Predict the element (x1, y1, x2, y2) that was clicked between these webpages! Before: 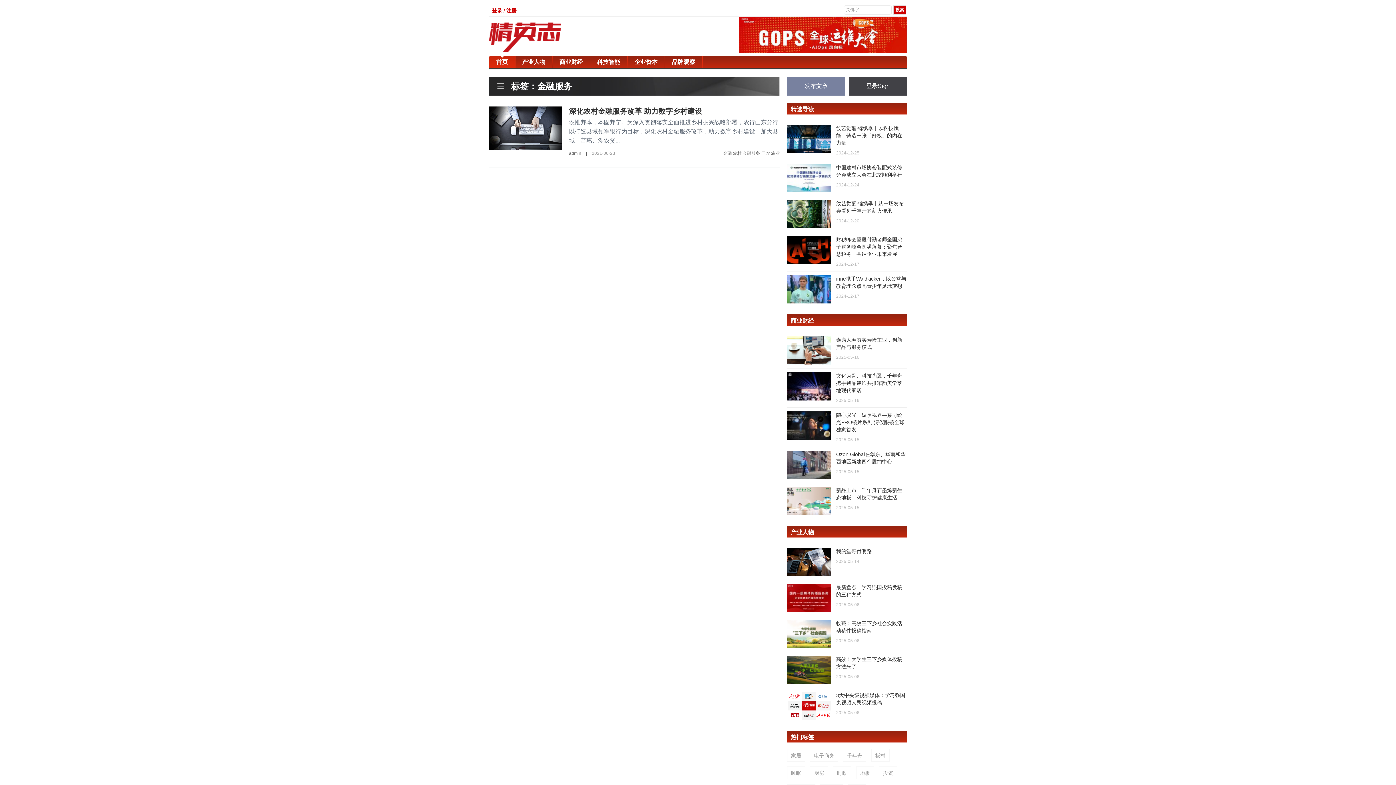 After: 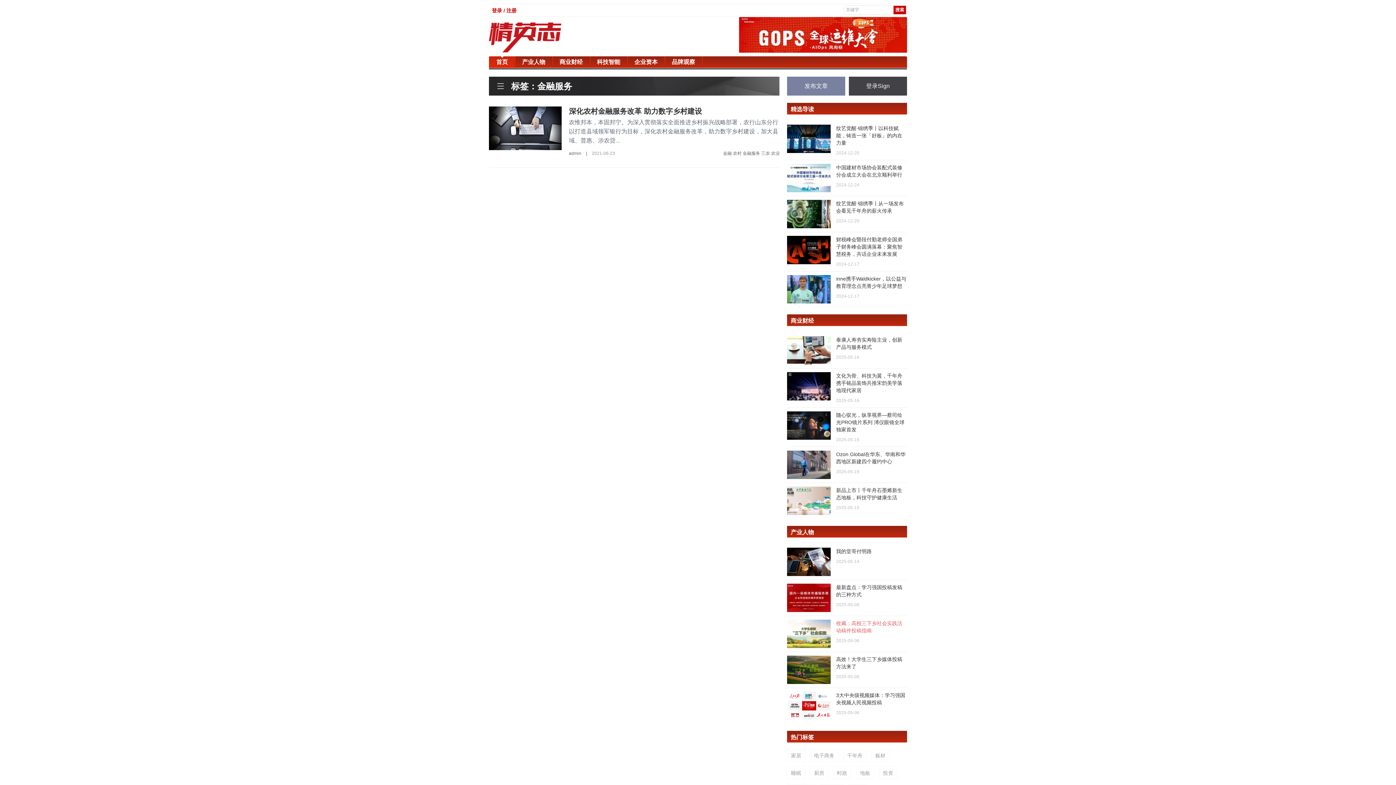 Action: bbox: (787, 616, 907, 652) label: 收藏：高校三下乡社会实践活动稿件投稿指南
2025-05-06